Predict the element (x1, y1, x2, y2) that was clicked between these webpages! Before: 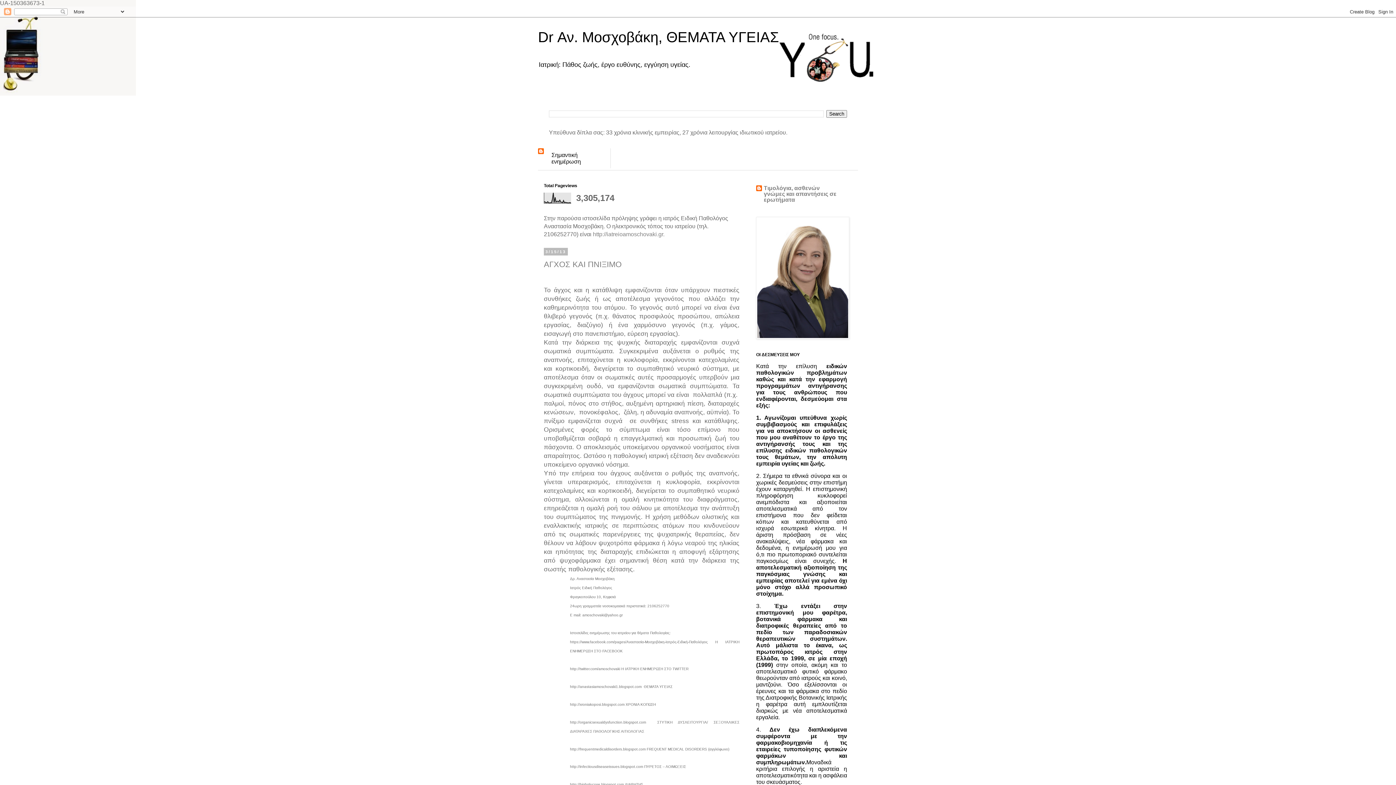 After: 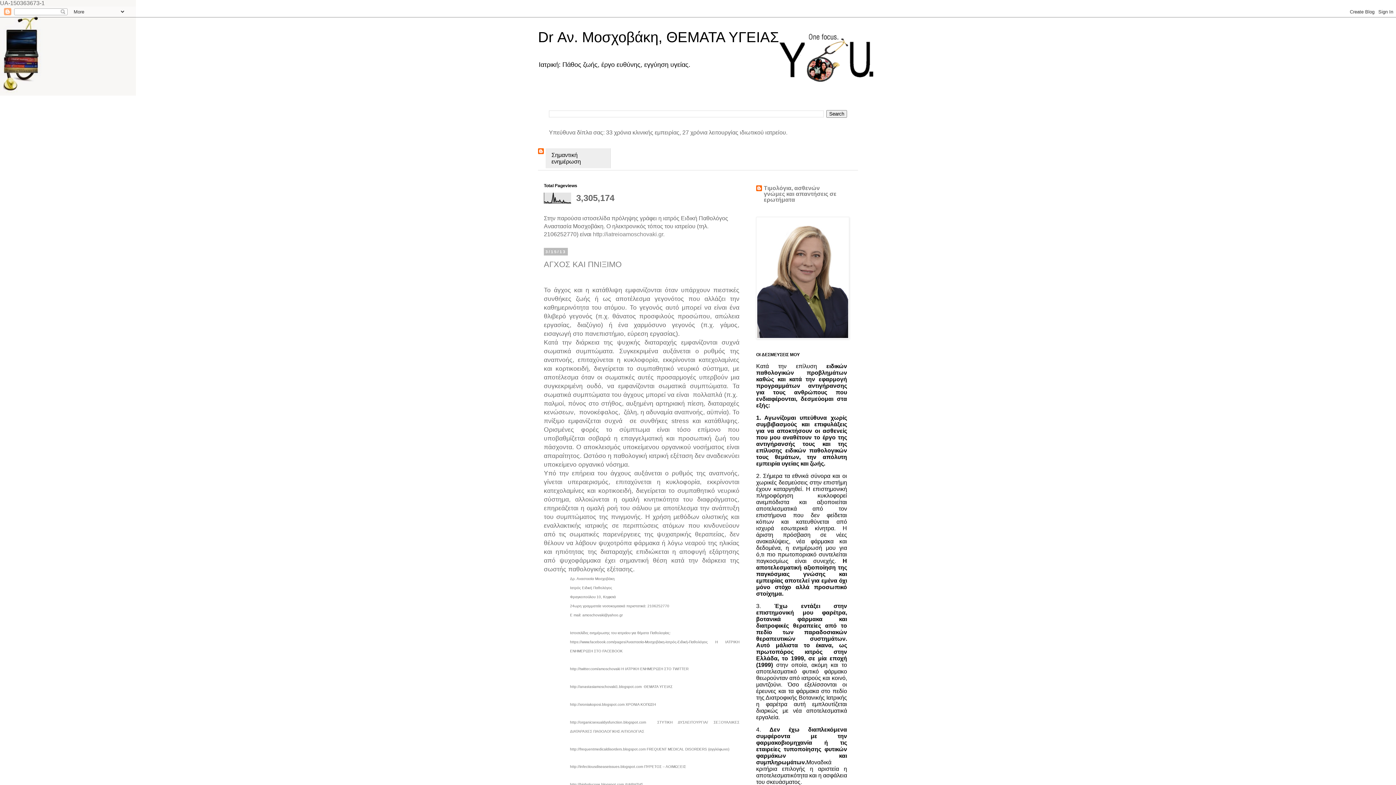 Action: bbox: (545, 148, 611, 168) label: Σημαντική ενημέρωση